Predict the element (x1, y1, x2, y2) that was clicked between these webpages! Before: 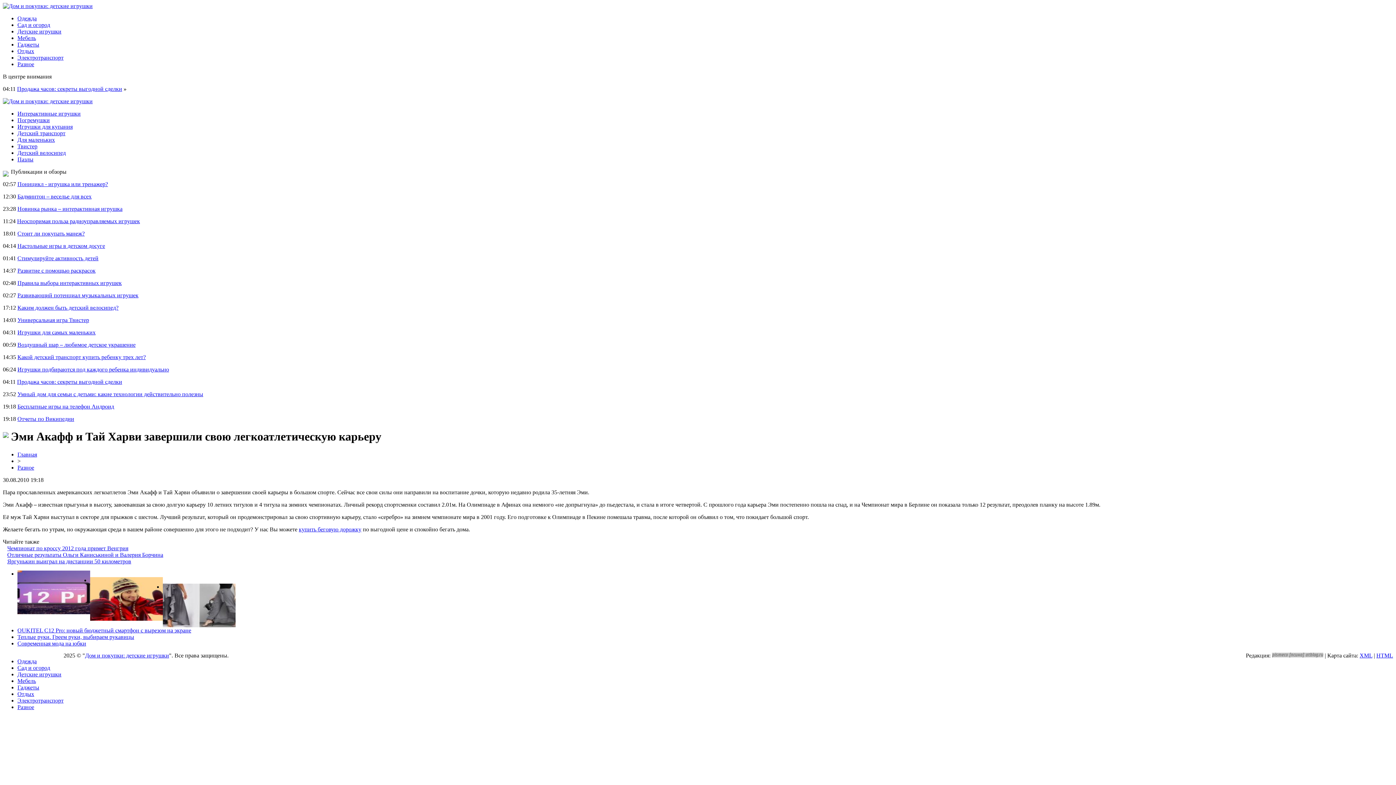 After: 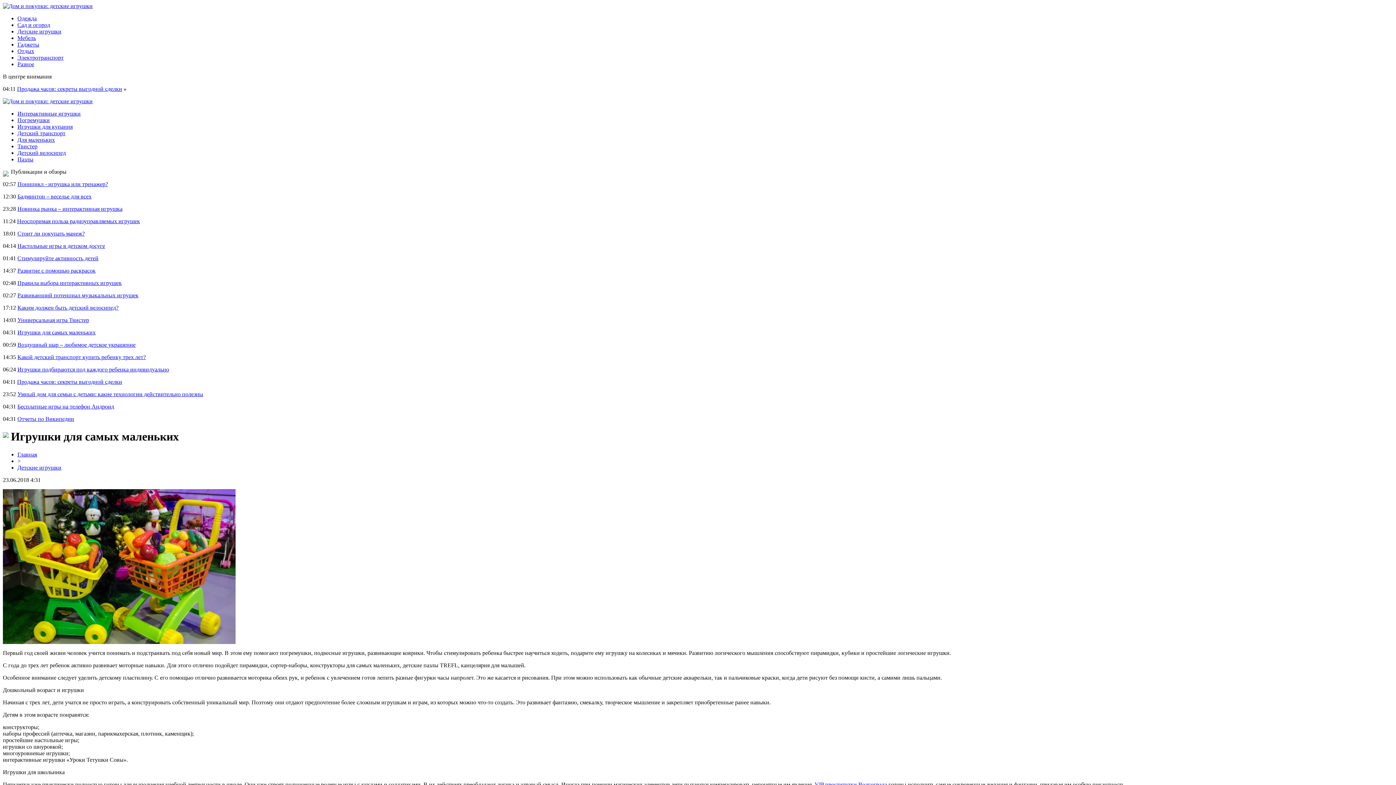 Action: bbox: (17, 329, 95, 335) label: Игрушки для самых маленьких